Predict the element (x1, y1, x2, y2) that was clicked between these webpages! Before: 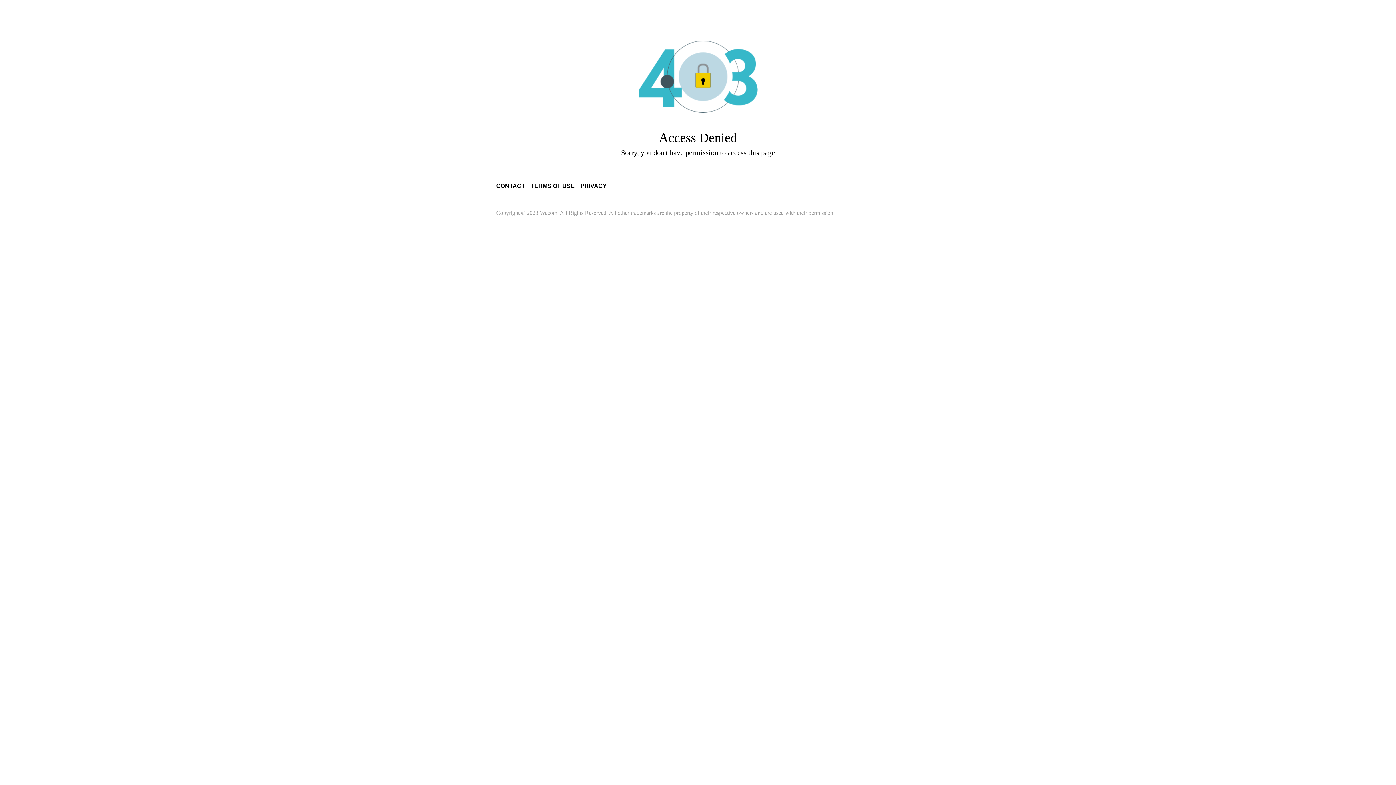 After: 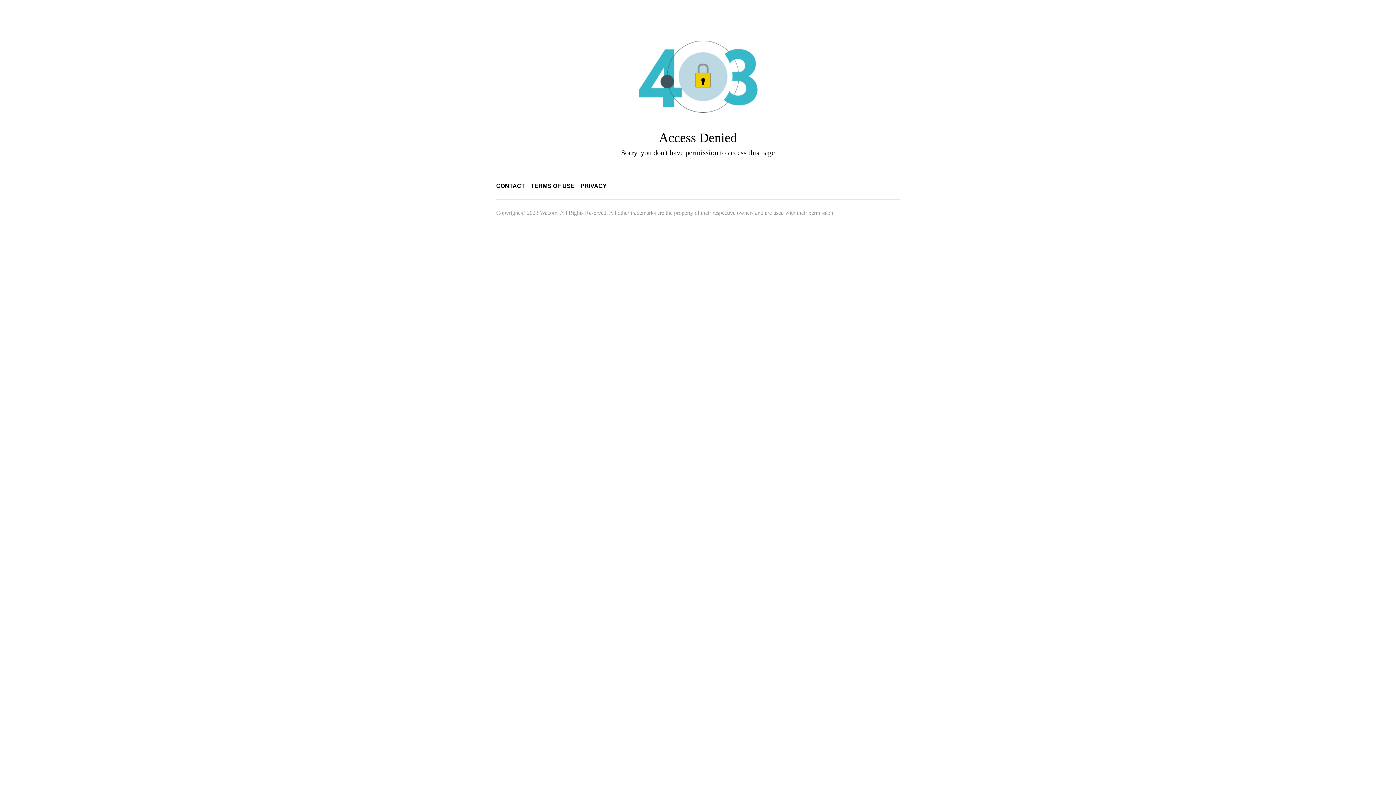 Action: label: CONTACT bbox: (496, 182, 525, 189)